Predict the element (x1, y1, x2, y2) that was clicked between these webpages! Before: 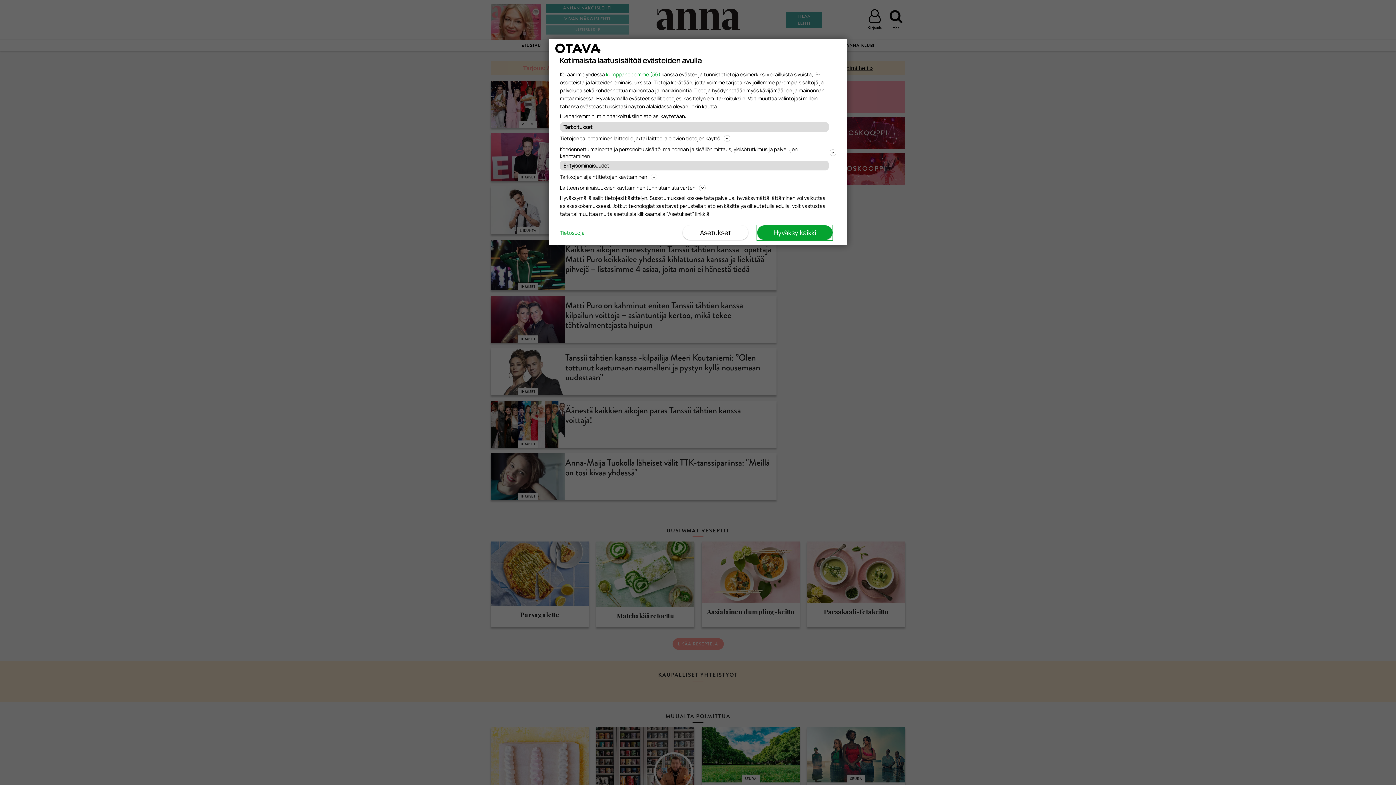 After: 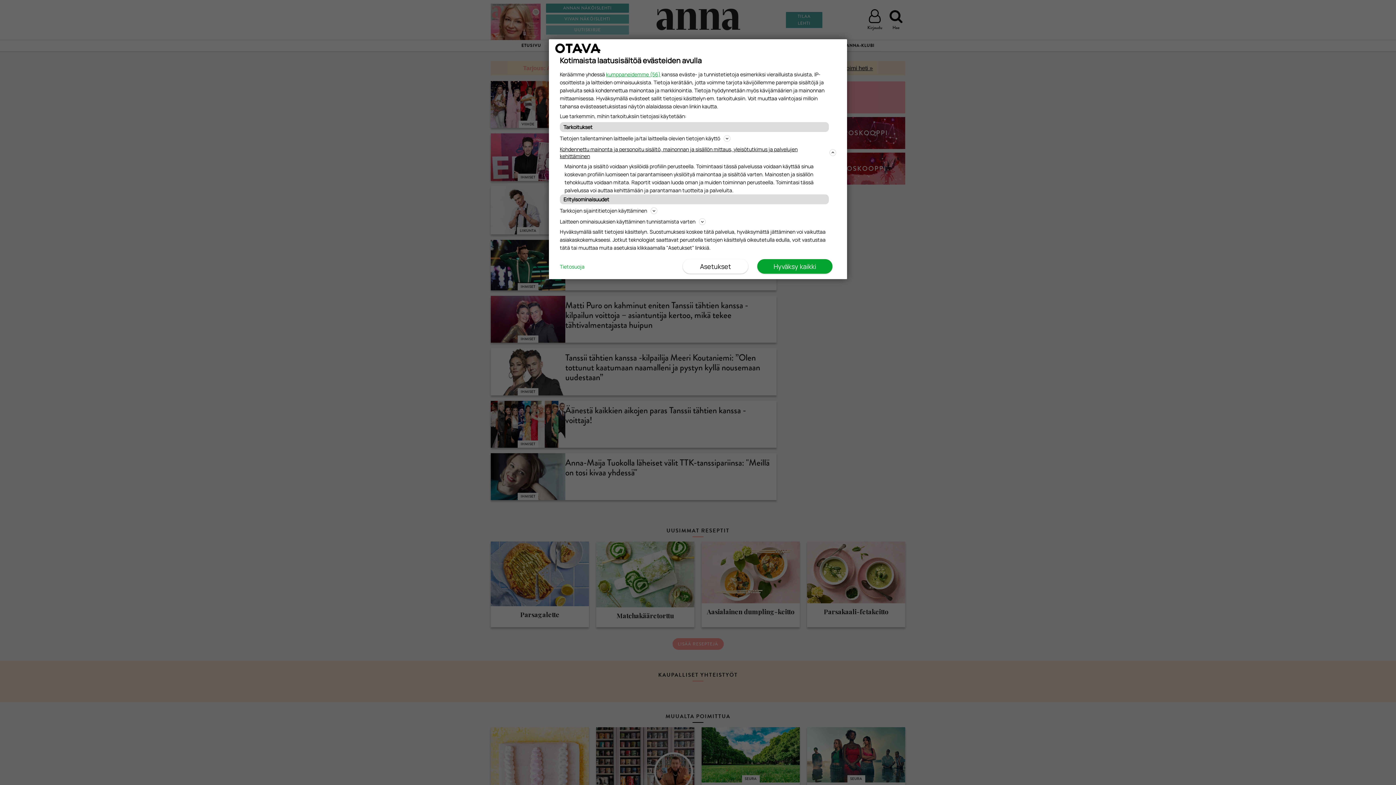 Action: bbox: (560, 144, 836, 160) label: Kohdennettu mainonta ja personoitu sisältö, mainonnan ja sisällön mittaus, yleisötutkimus ja palvelujen kehittäminen